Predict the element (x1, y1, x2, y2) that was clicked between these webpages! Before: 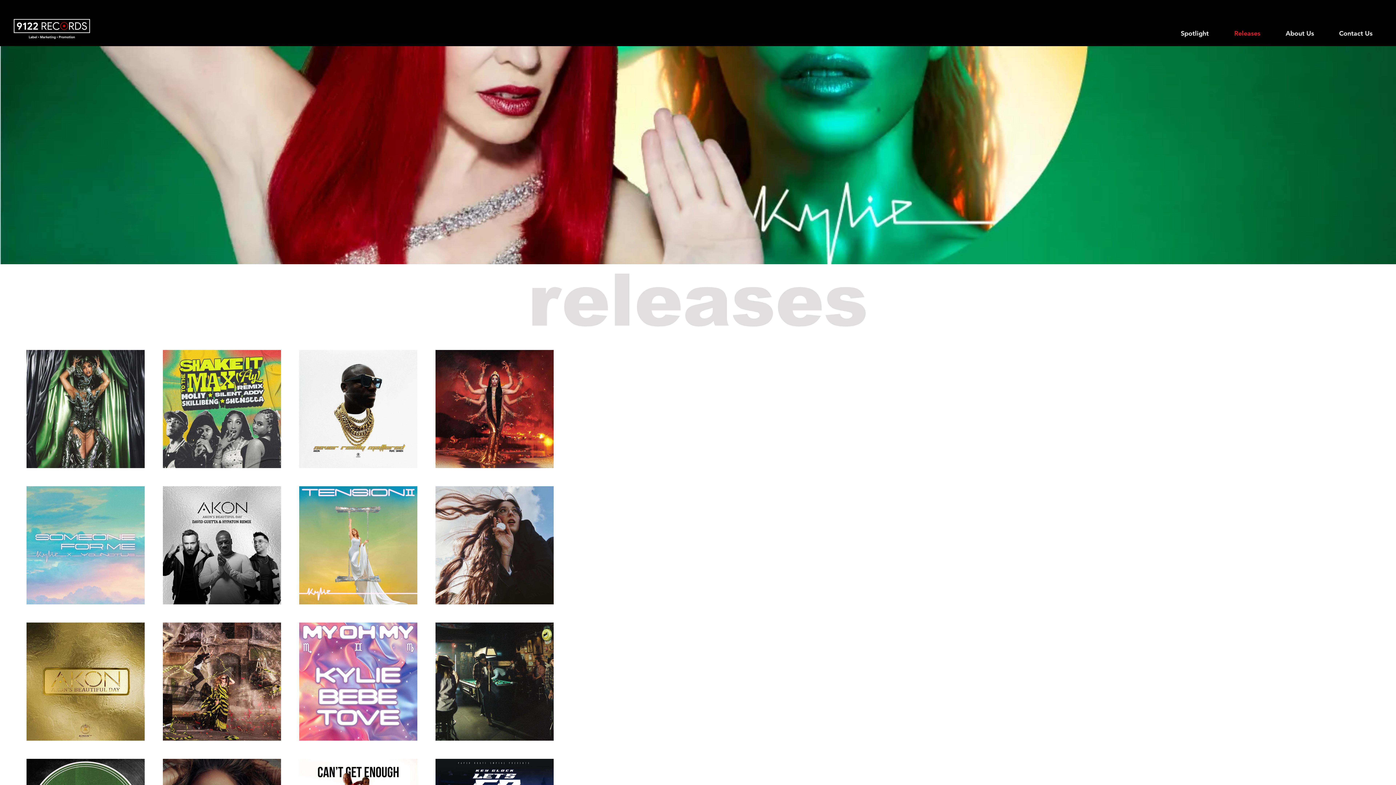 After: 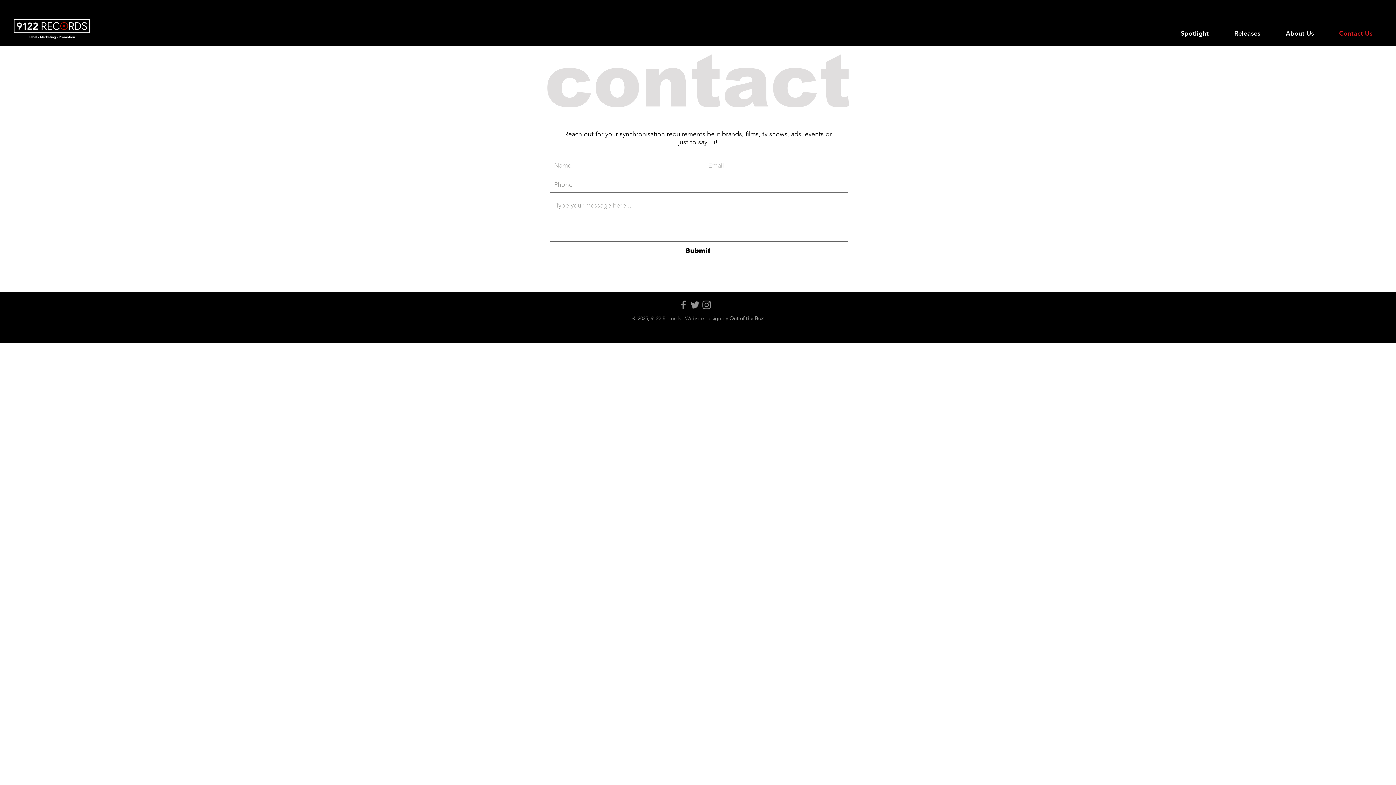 Action: bbox: (1326, 24, 1385, 42) label: Contact Us